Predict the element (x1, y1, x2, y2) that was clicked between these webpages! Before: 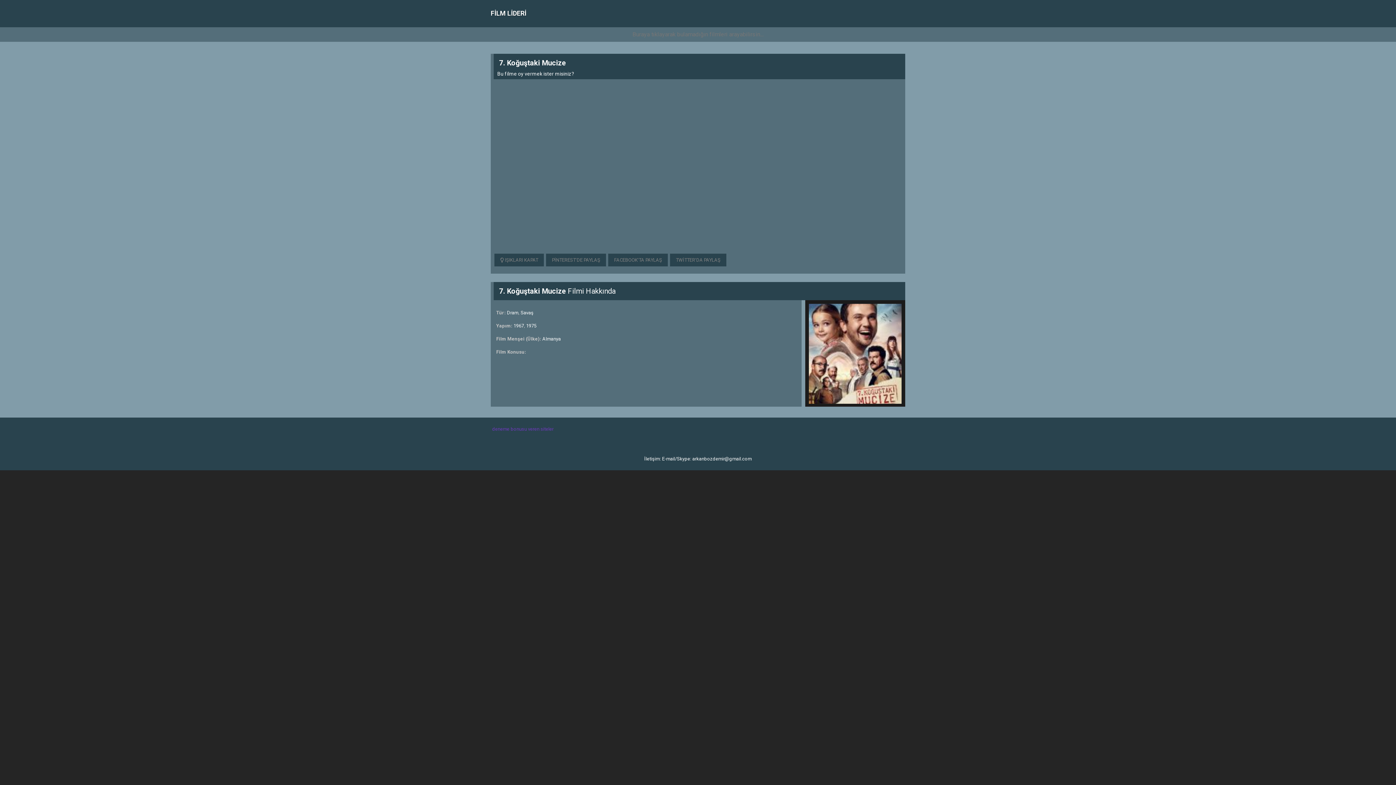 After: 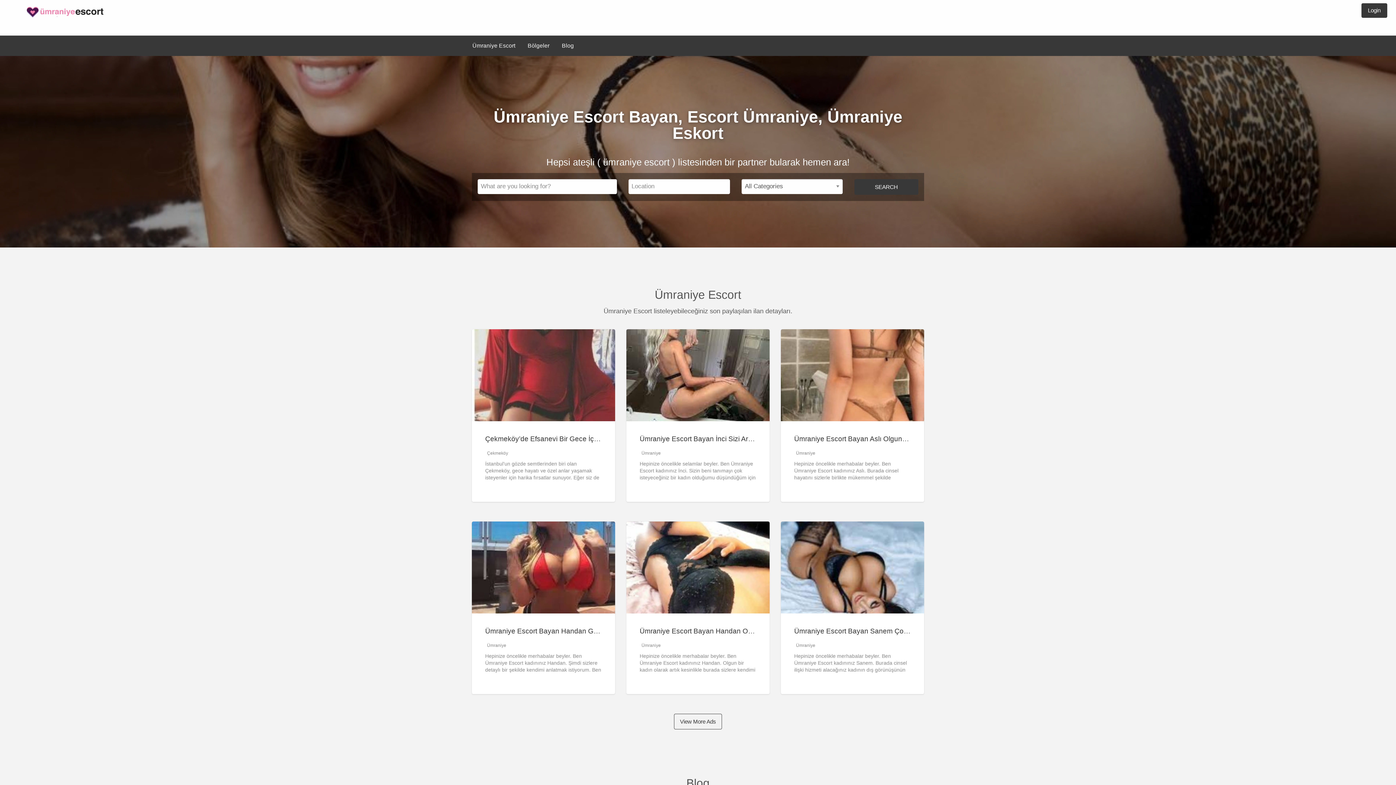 Action: bbox: (748, 426, 782, 432) label: ümraniye escort